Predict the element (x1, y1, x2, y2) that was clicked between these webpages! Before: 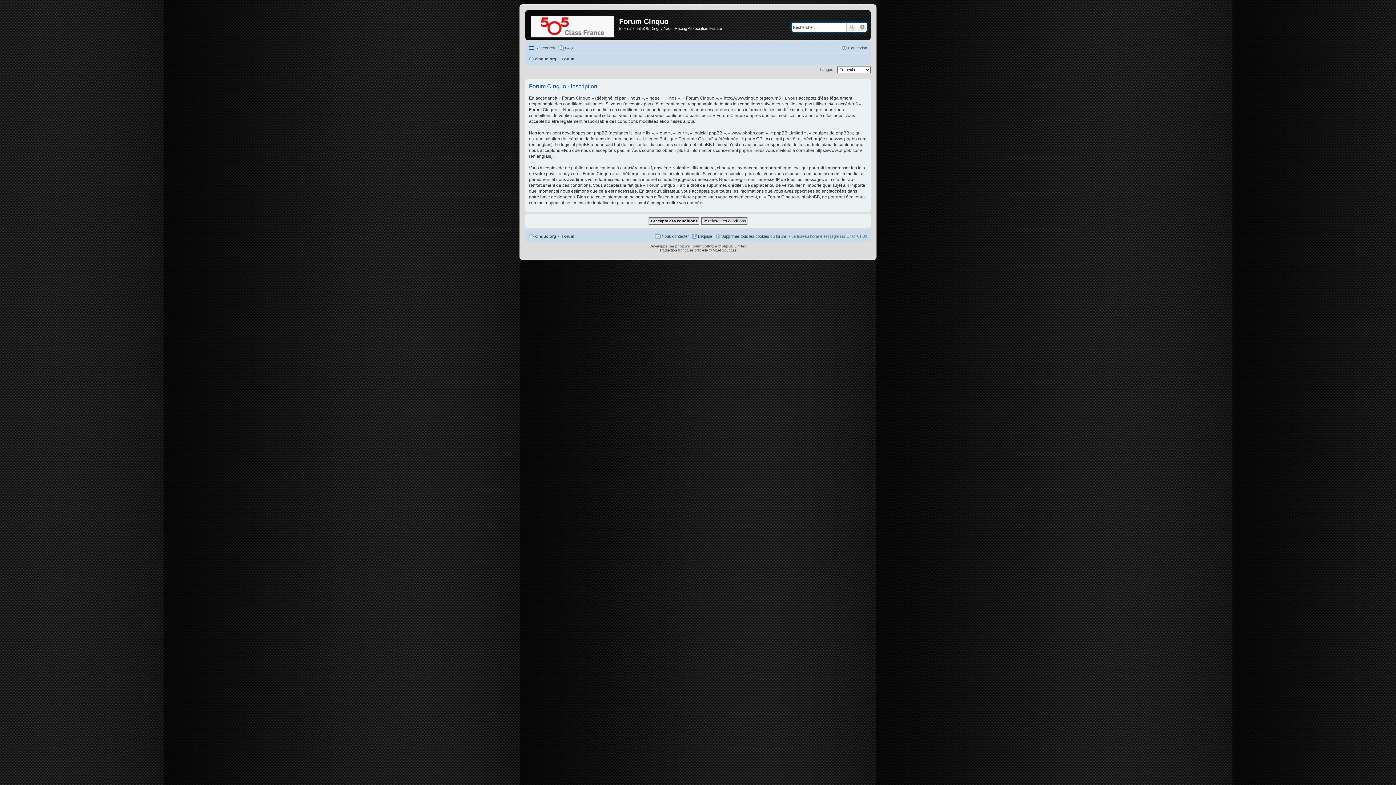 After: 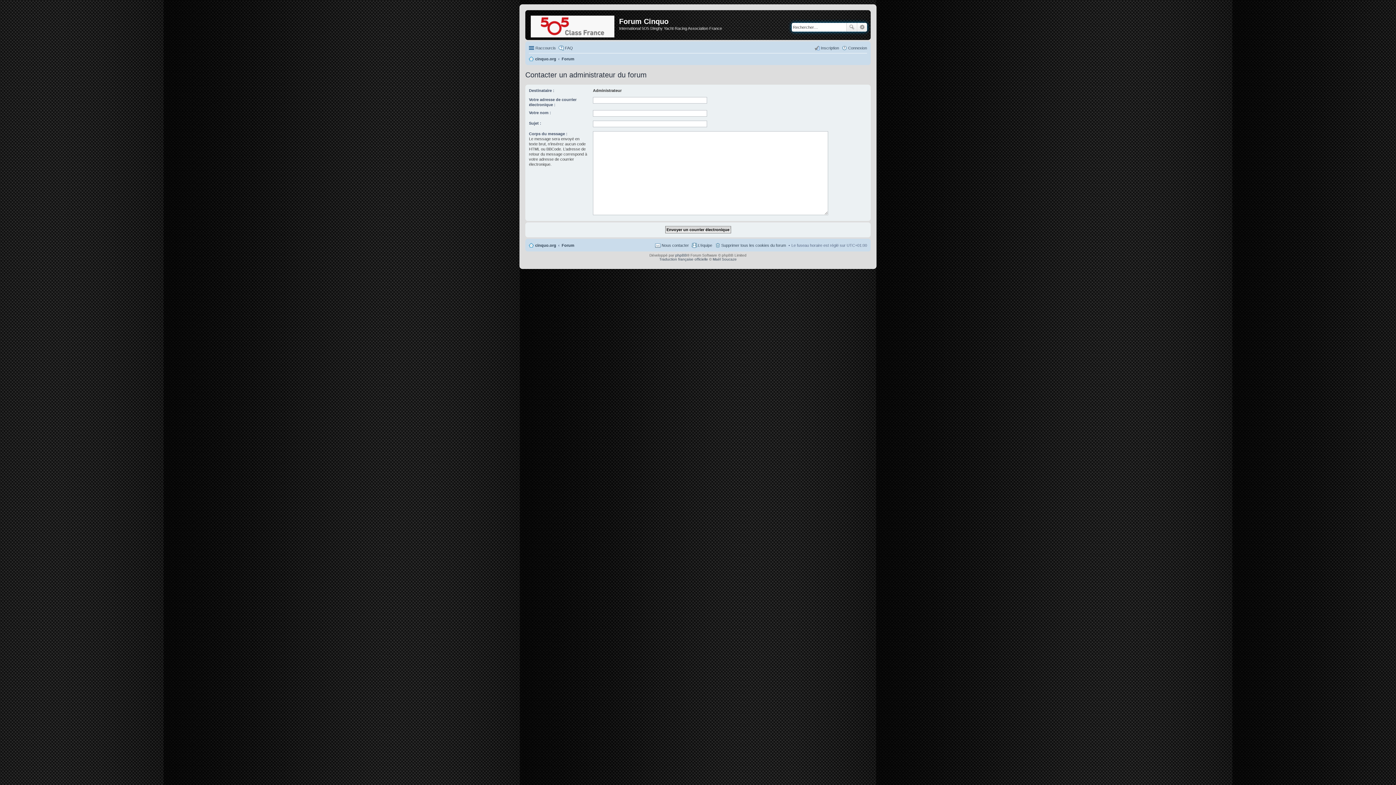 Action: bbox: (655, 231, 689, 240) label: Nous contacter